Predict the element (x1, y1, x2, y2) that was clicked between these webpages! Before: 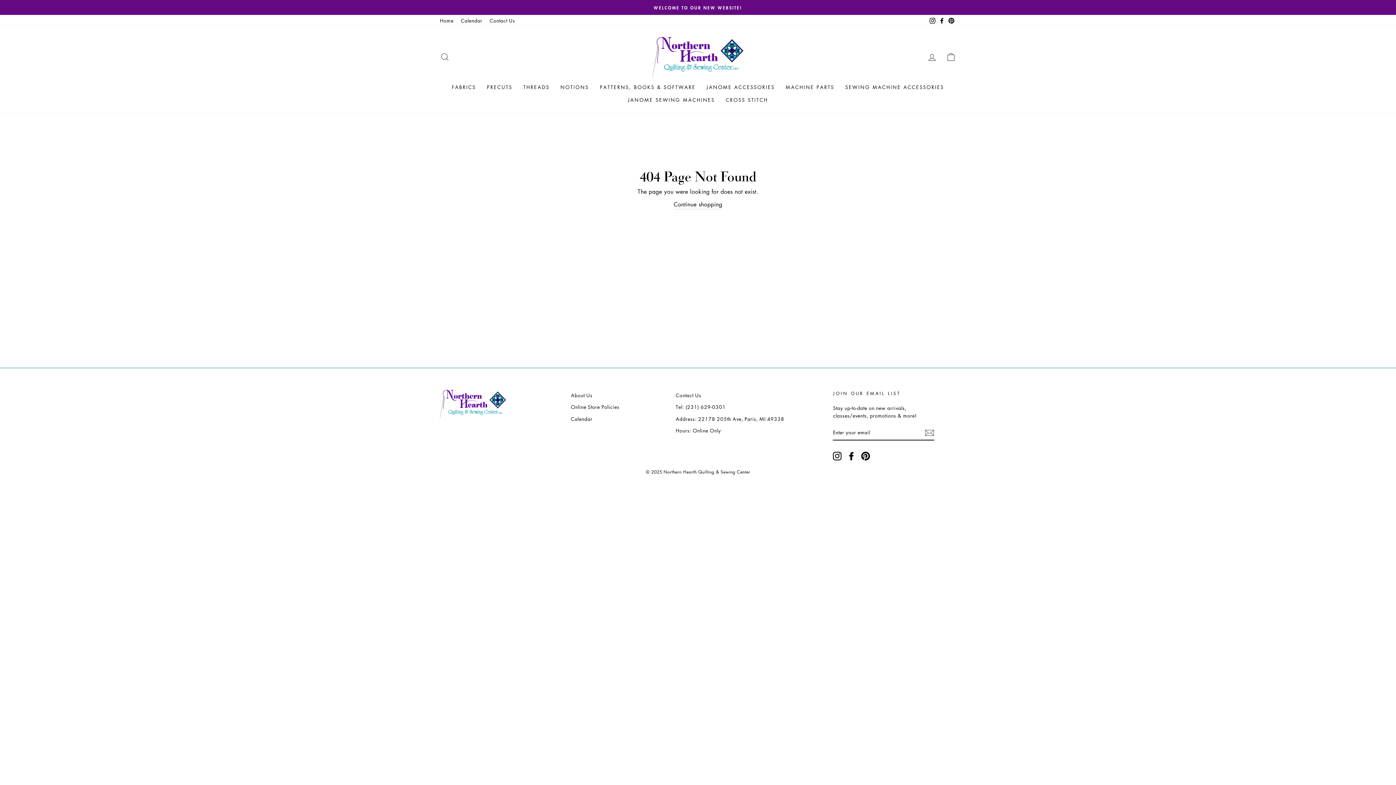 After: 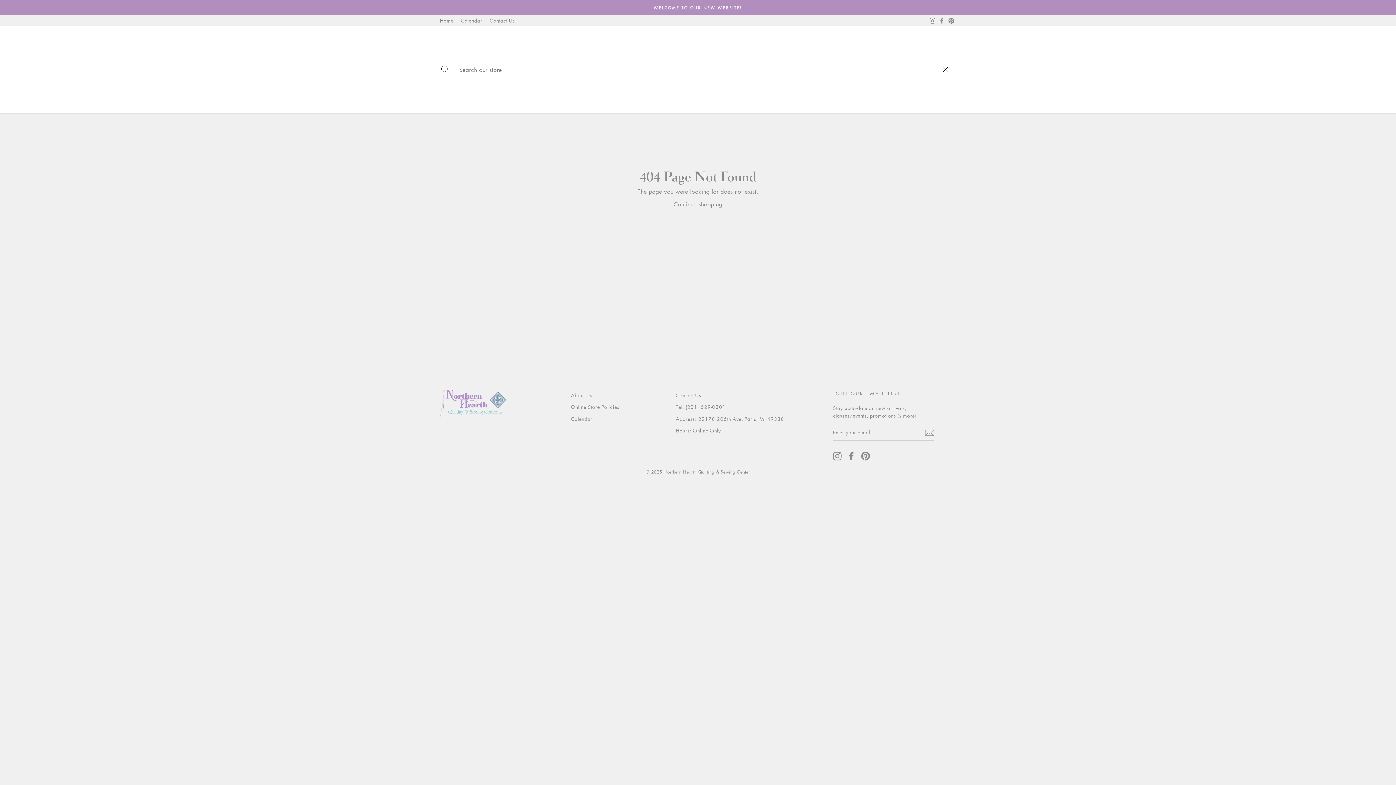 Action: label: SEARCH bbox: (435, 49, 454, 64)